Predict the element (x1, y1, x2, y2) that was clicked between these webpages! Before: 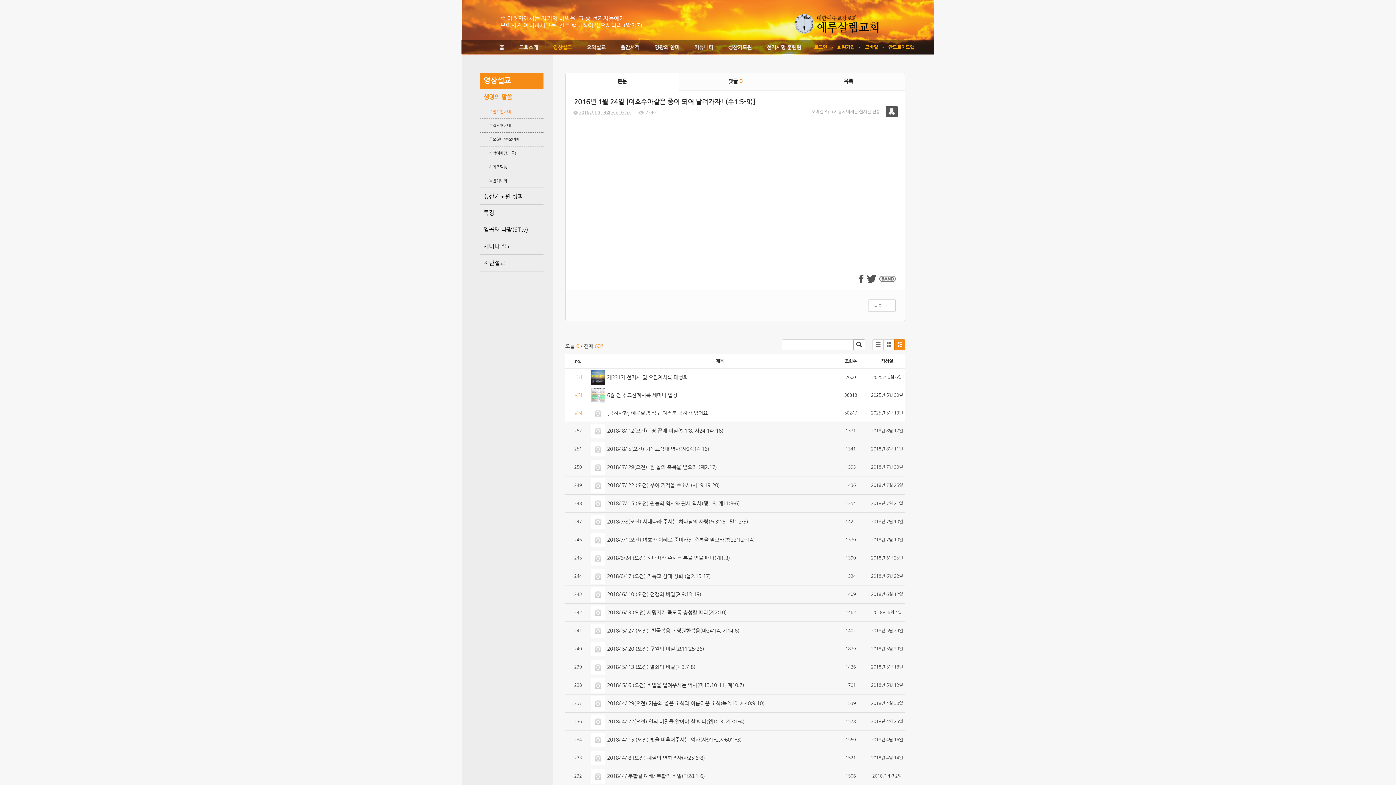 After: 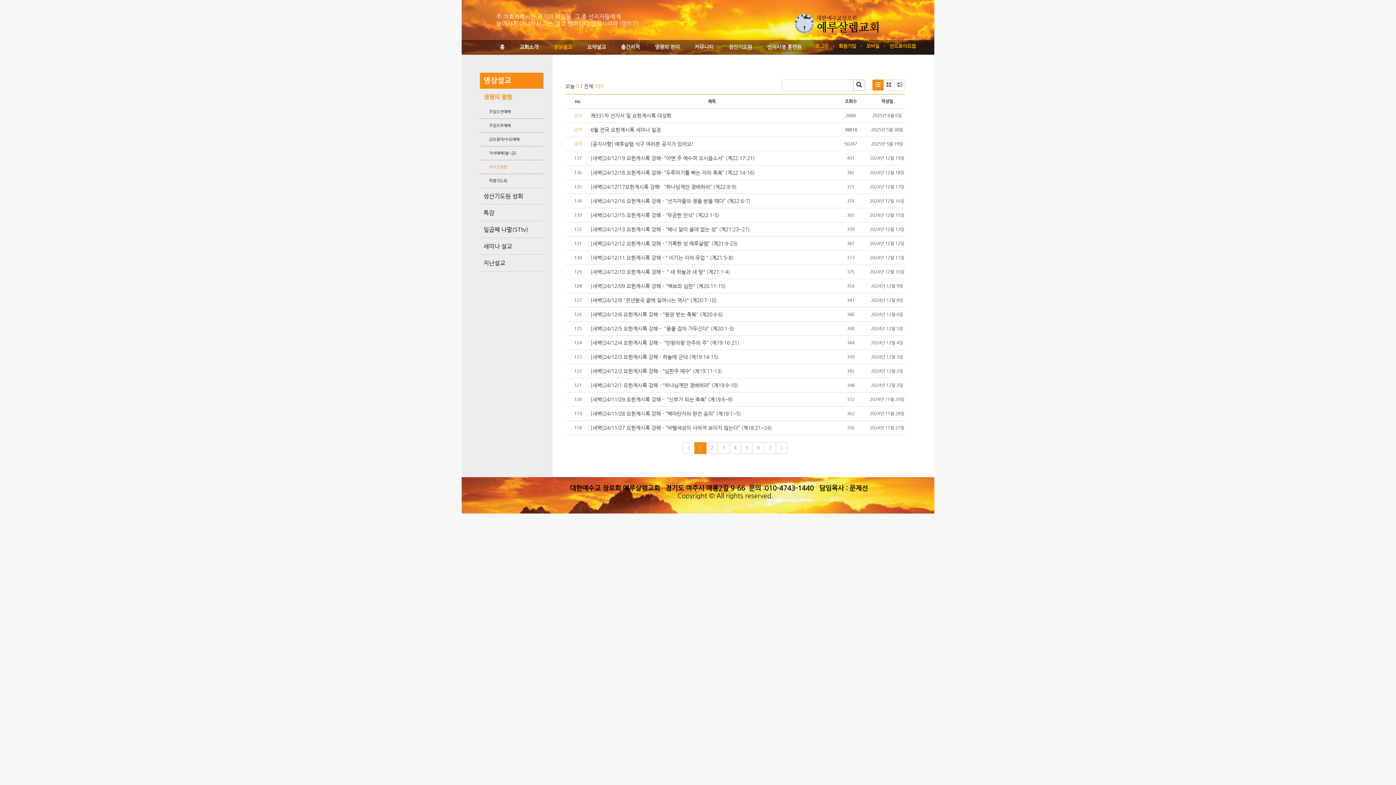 Action: bbox: (480, 160, 543, 173) label: 시리즈말씀